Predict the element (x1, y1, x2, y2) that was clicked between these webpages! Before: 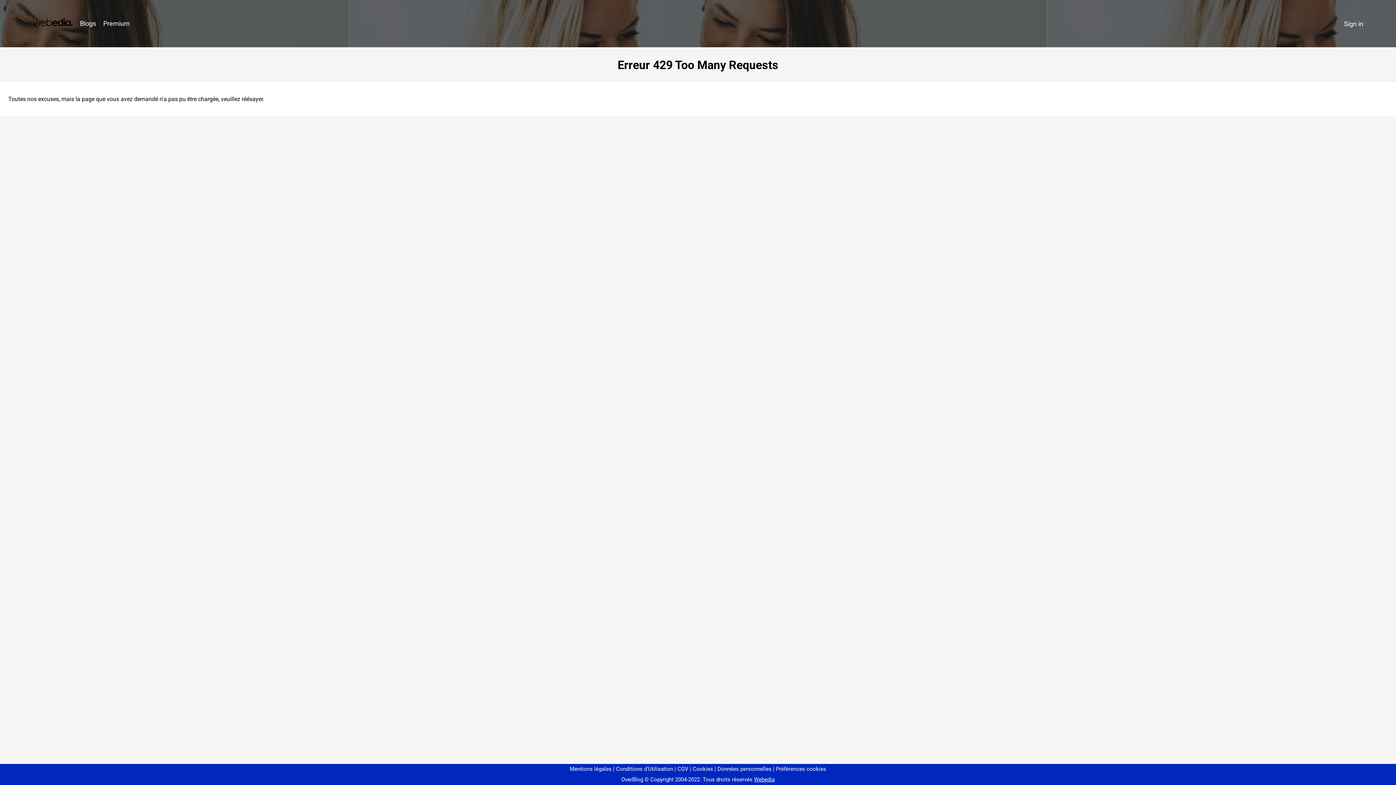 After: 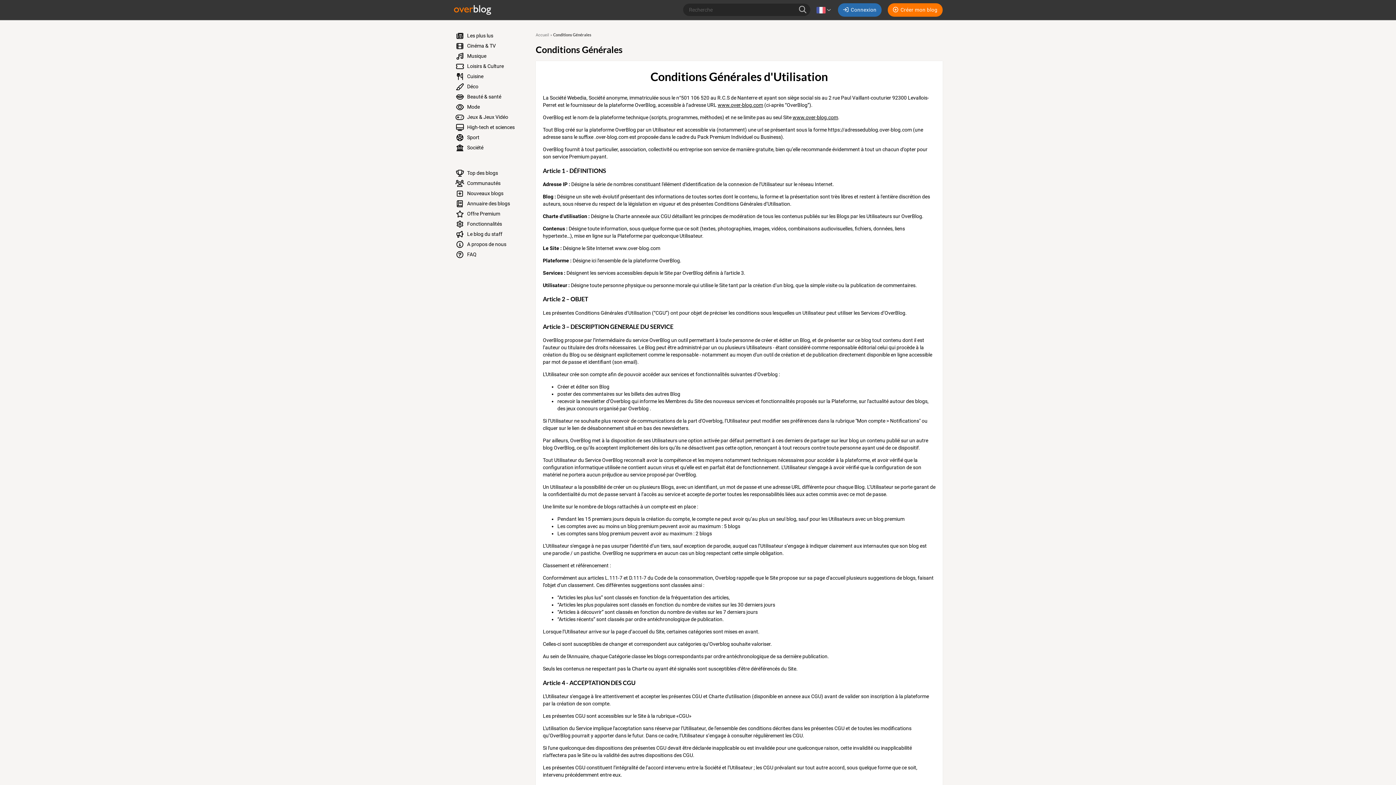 Action: bbox: (613, 766, 673, 772) label: Conditions d'Utilisation